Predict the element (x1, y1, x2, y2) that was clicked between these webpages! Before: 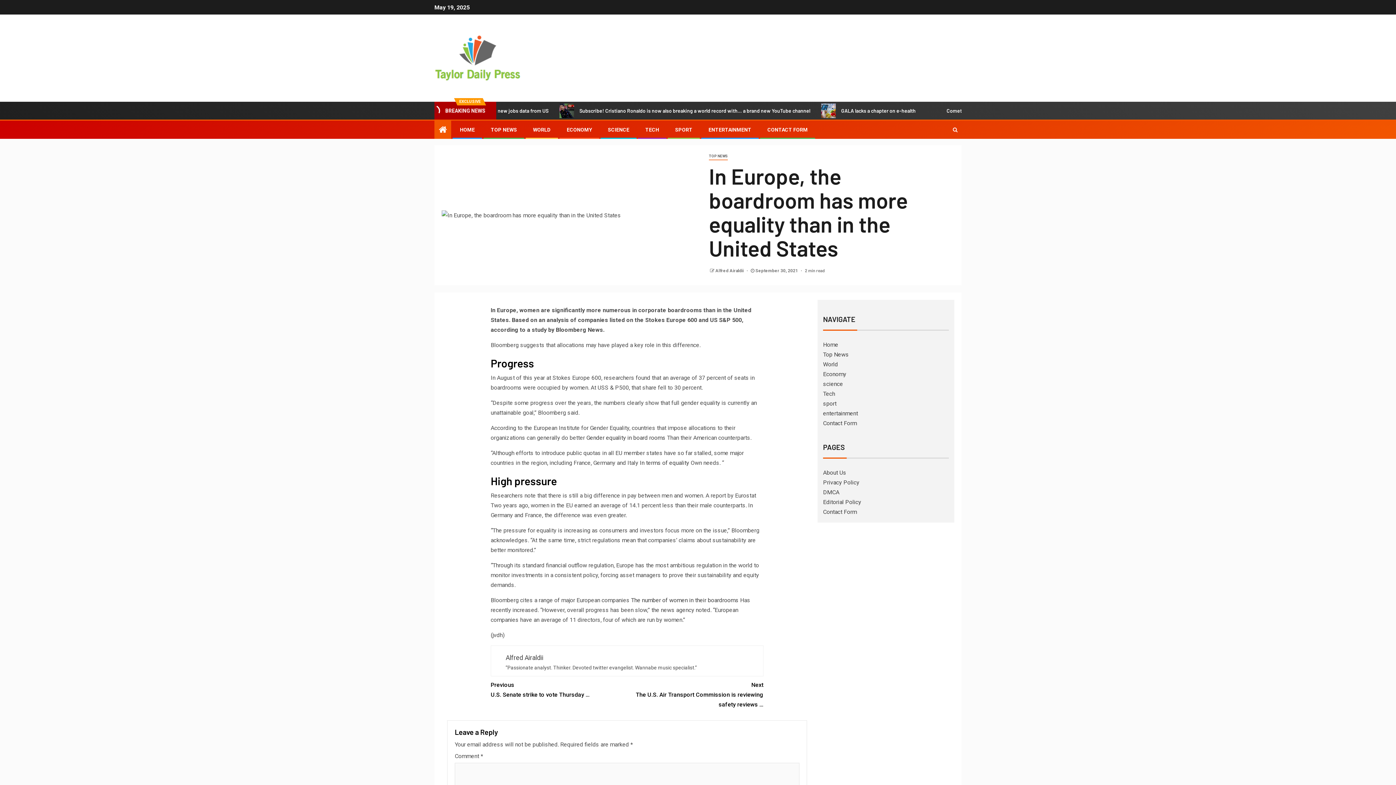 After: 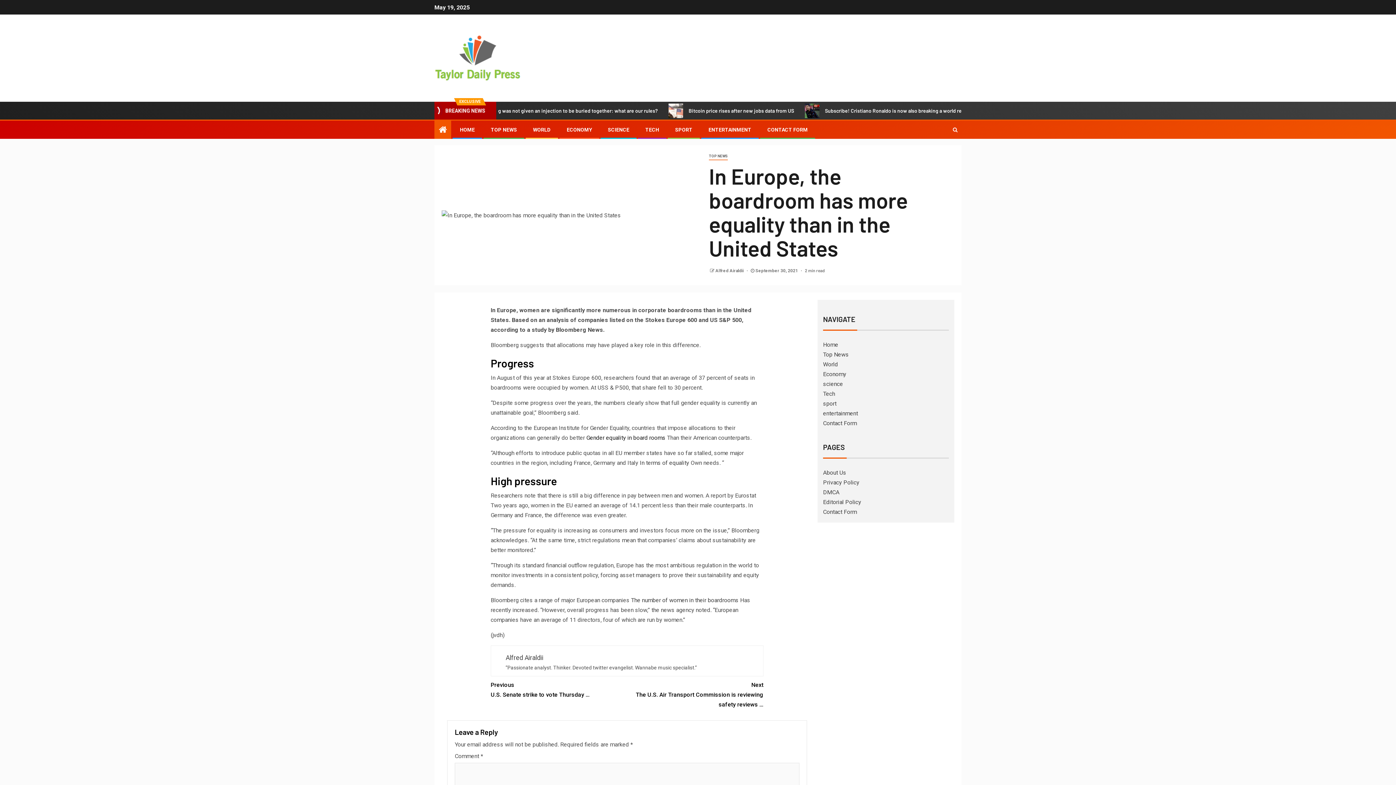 Action: label: Gender equality in board rooms bbox: (586, 434, 665, 441)